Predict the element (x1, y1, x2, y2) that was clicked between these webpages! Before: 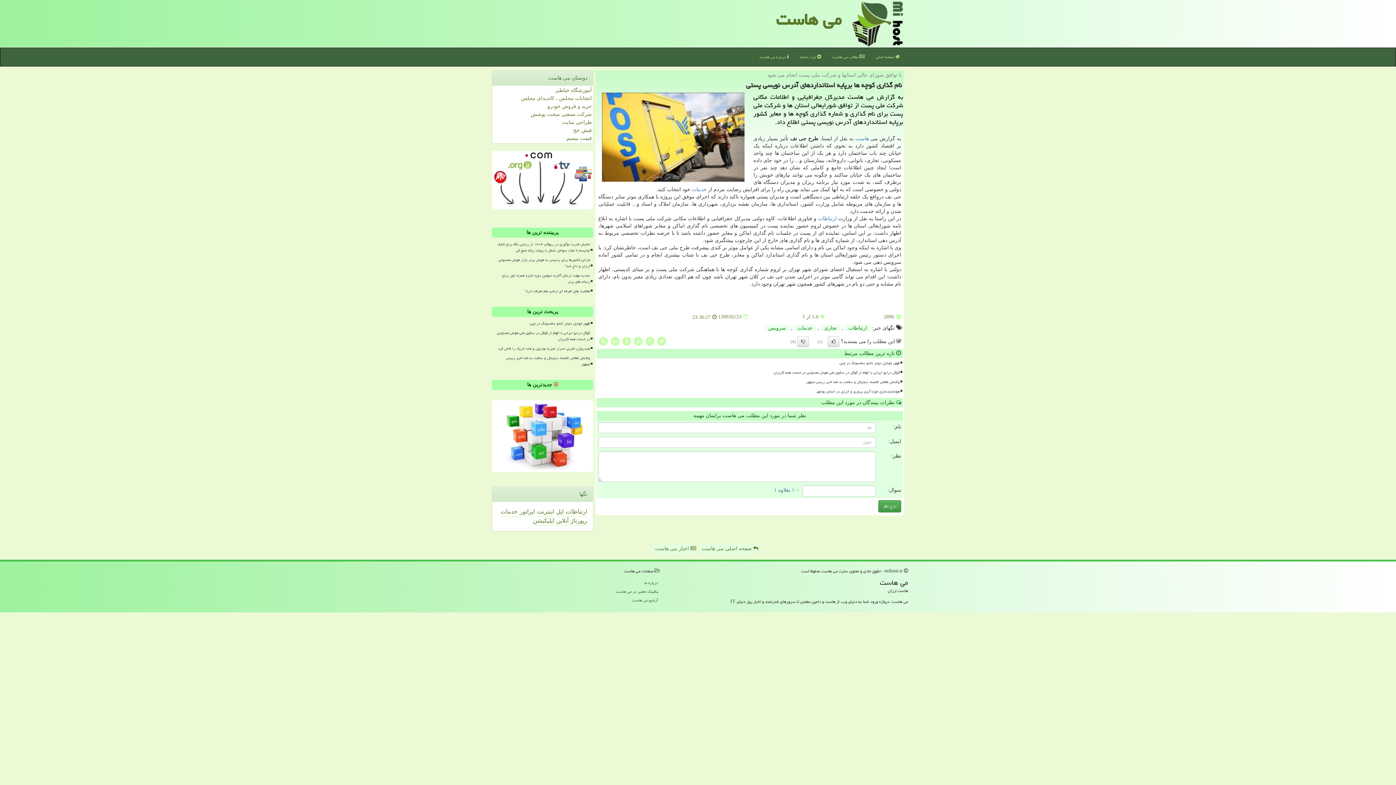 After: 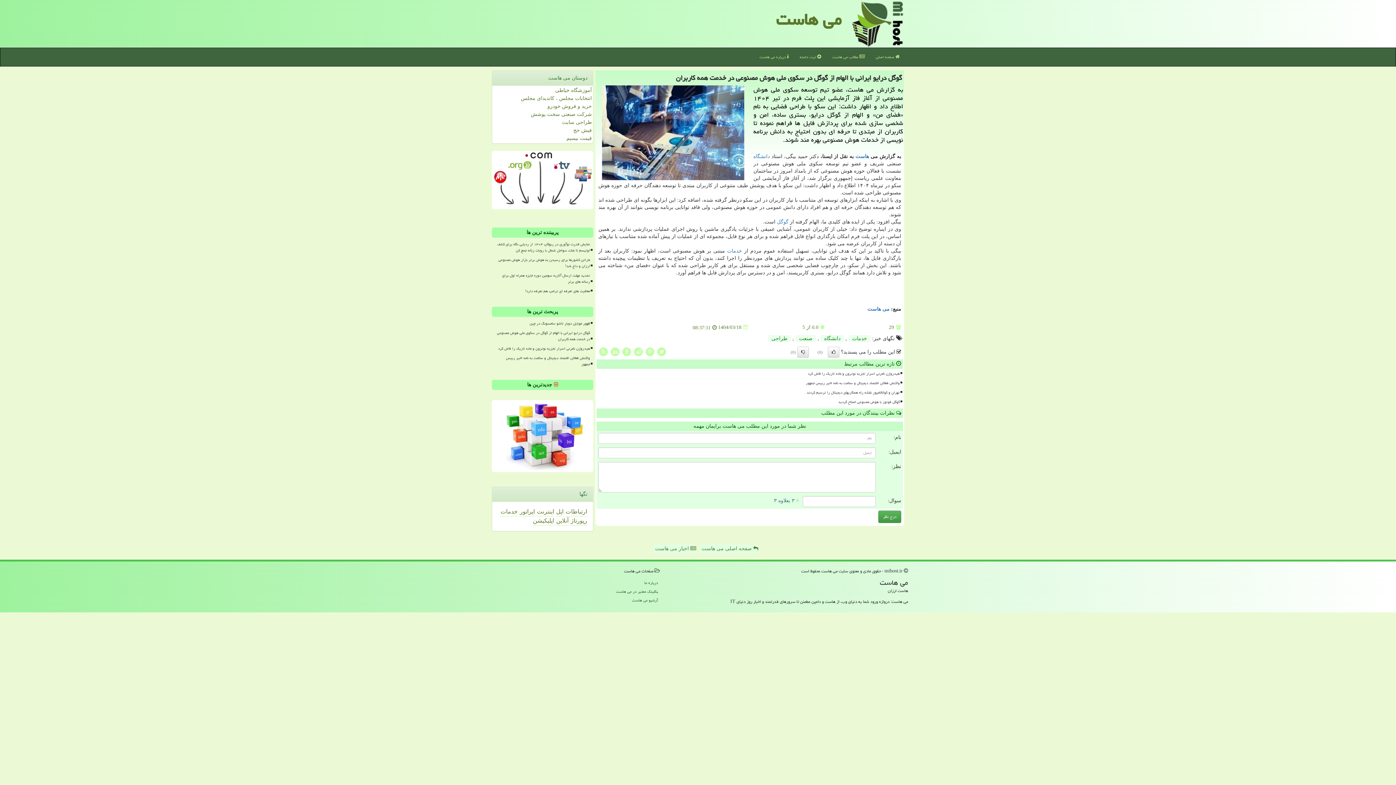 Action: bbox: (495, 329, 591, 343) label: گوگل درایو ایرانی با الهام از گوگل در سکوی ملی هوش مصنوعی در خدمت همه کاربران